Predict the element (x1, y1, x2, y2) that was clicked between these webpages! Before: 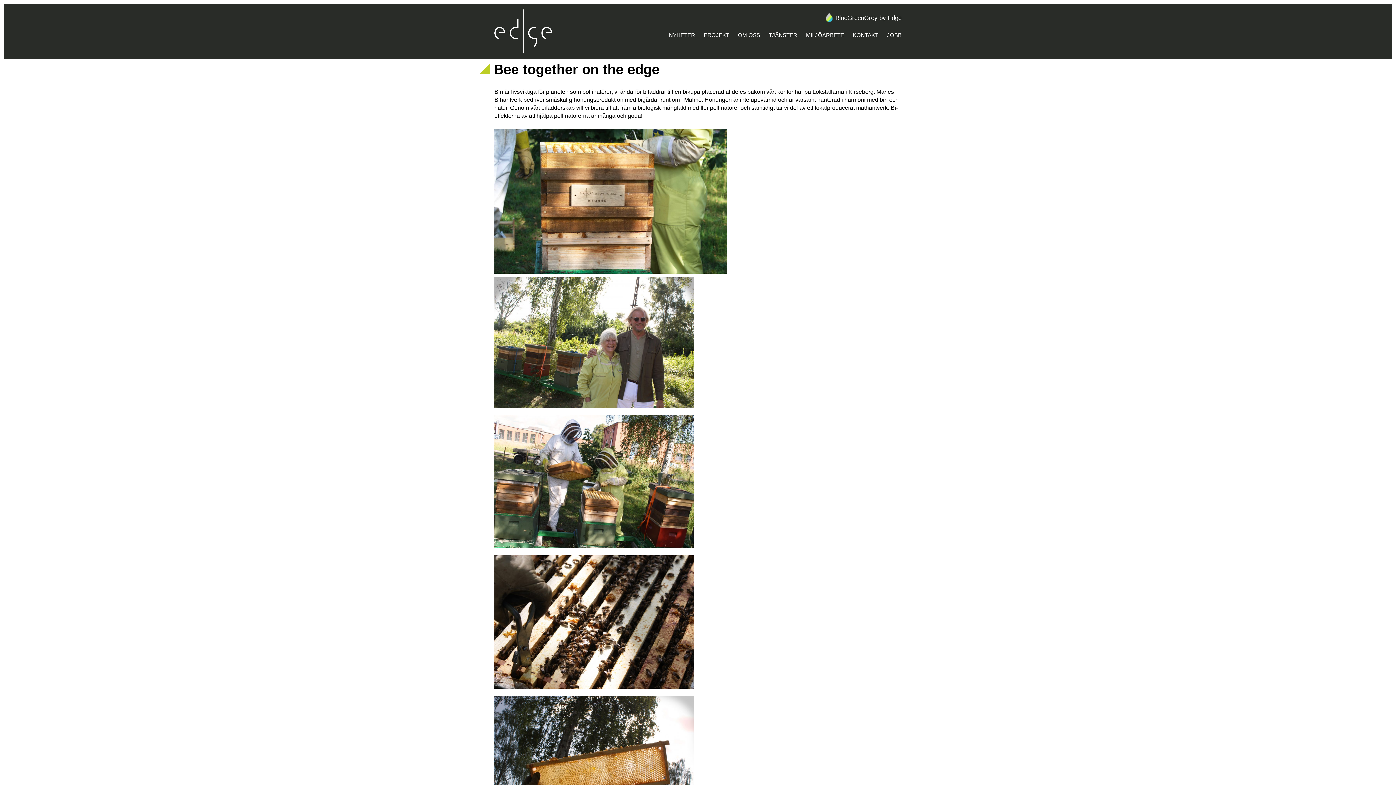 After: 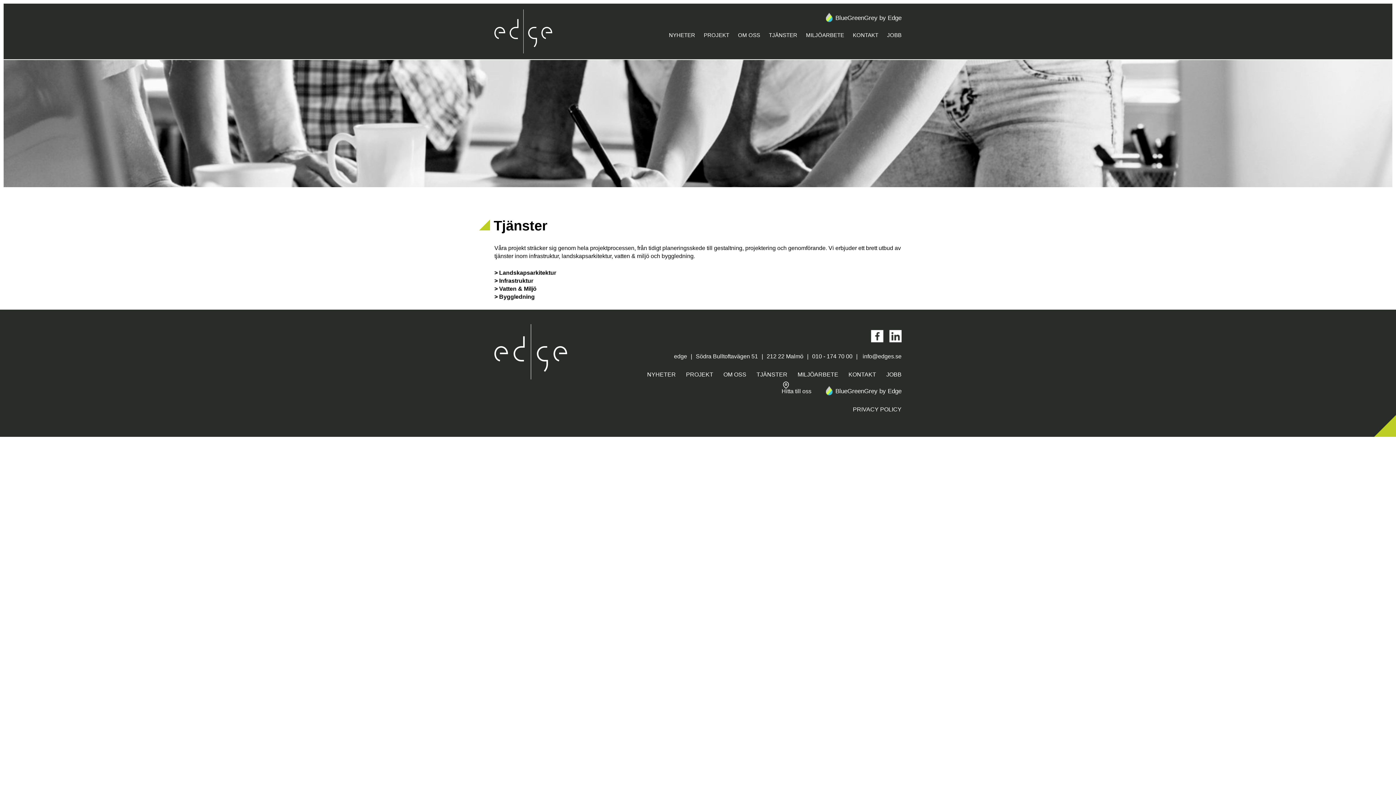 Action: label: TJÄNSTER bbox: (764, 31, 801, 38)